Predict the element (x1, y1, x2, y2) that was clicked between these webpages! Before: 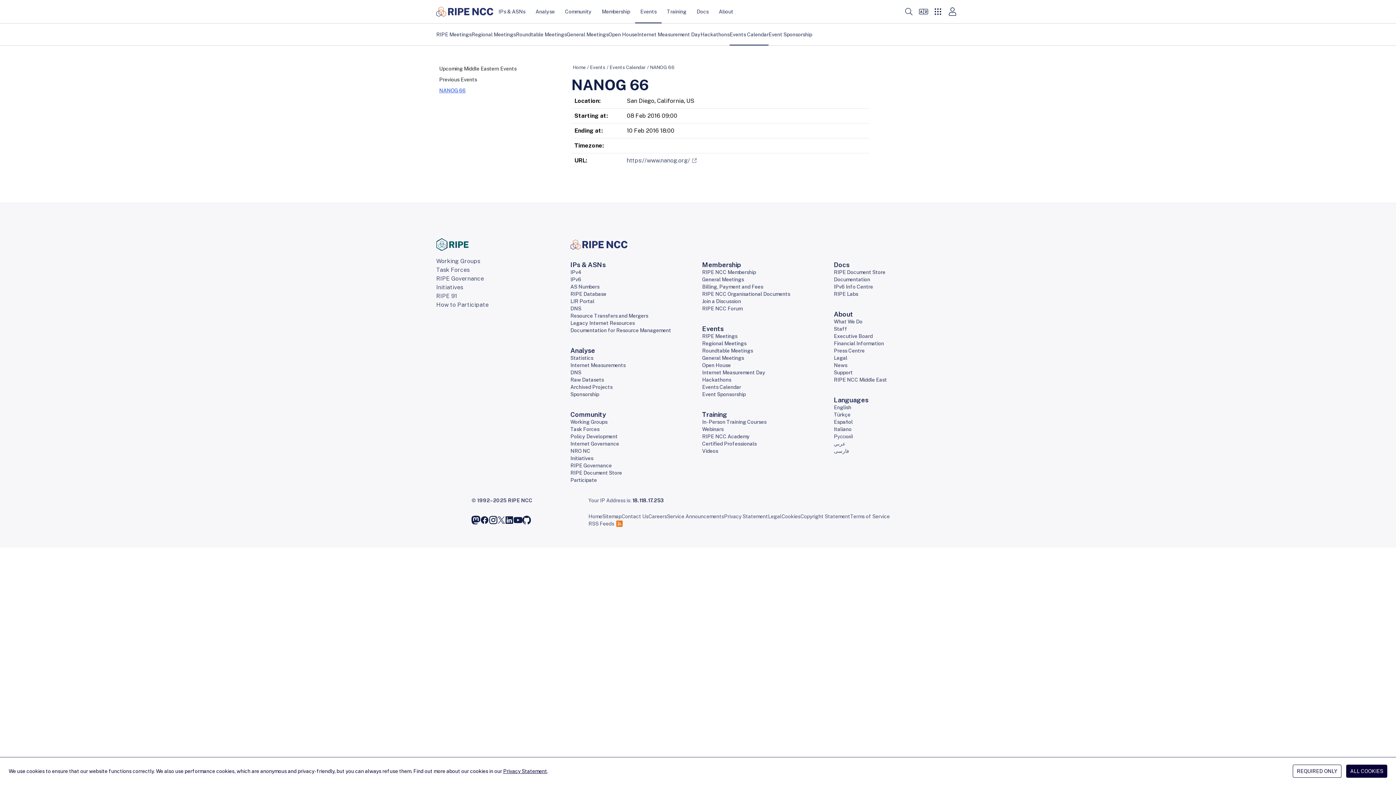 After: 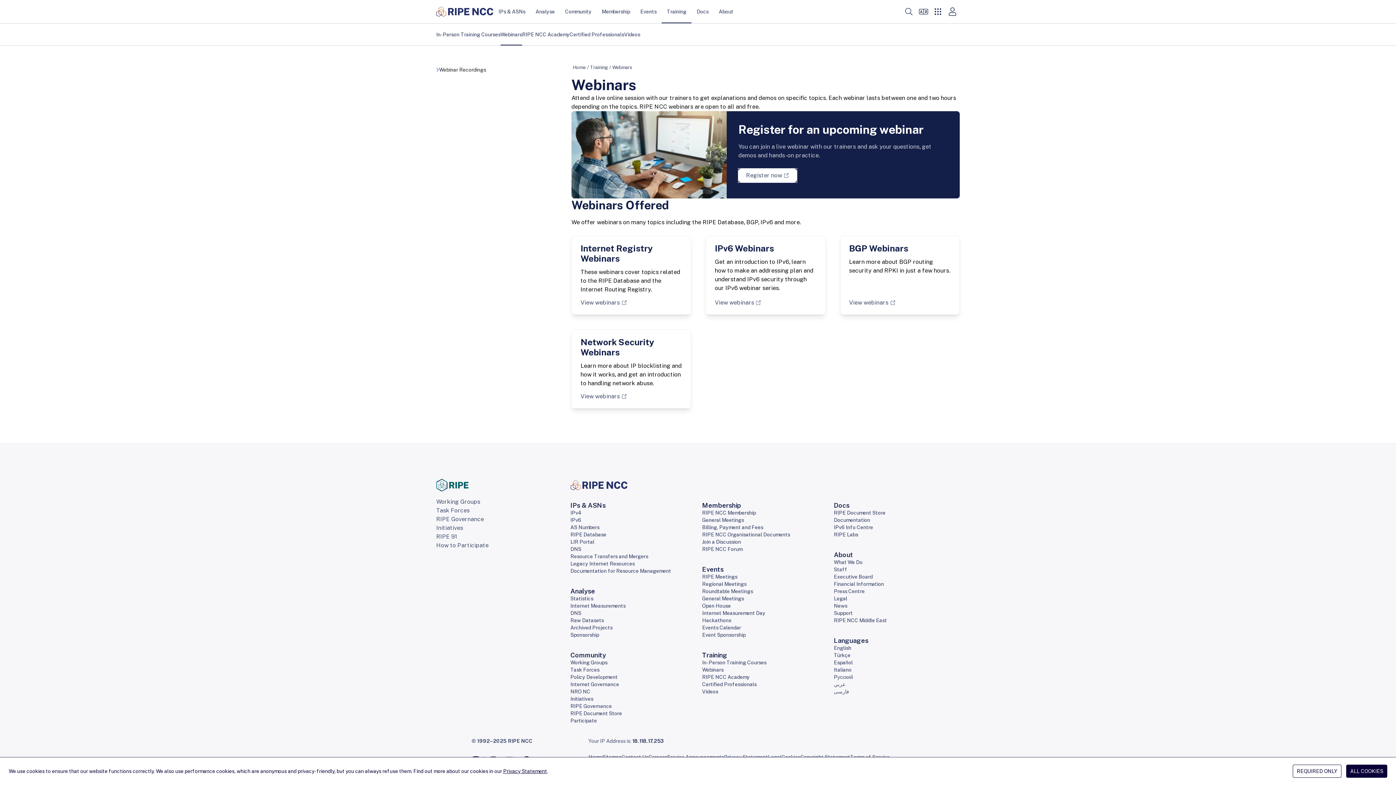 Action: label: Webinars bbox: (702, 426, 723, 432)